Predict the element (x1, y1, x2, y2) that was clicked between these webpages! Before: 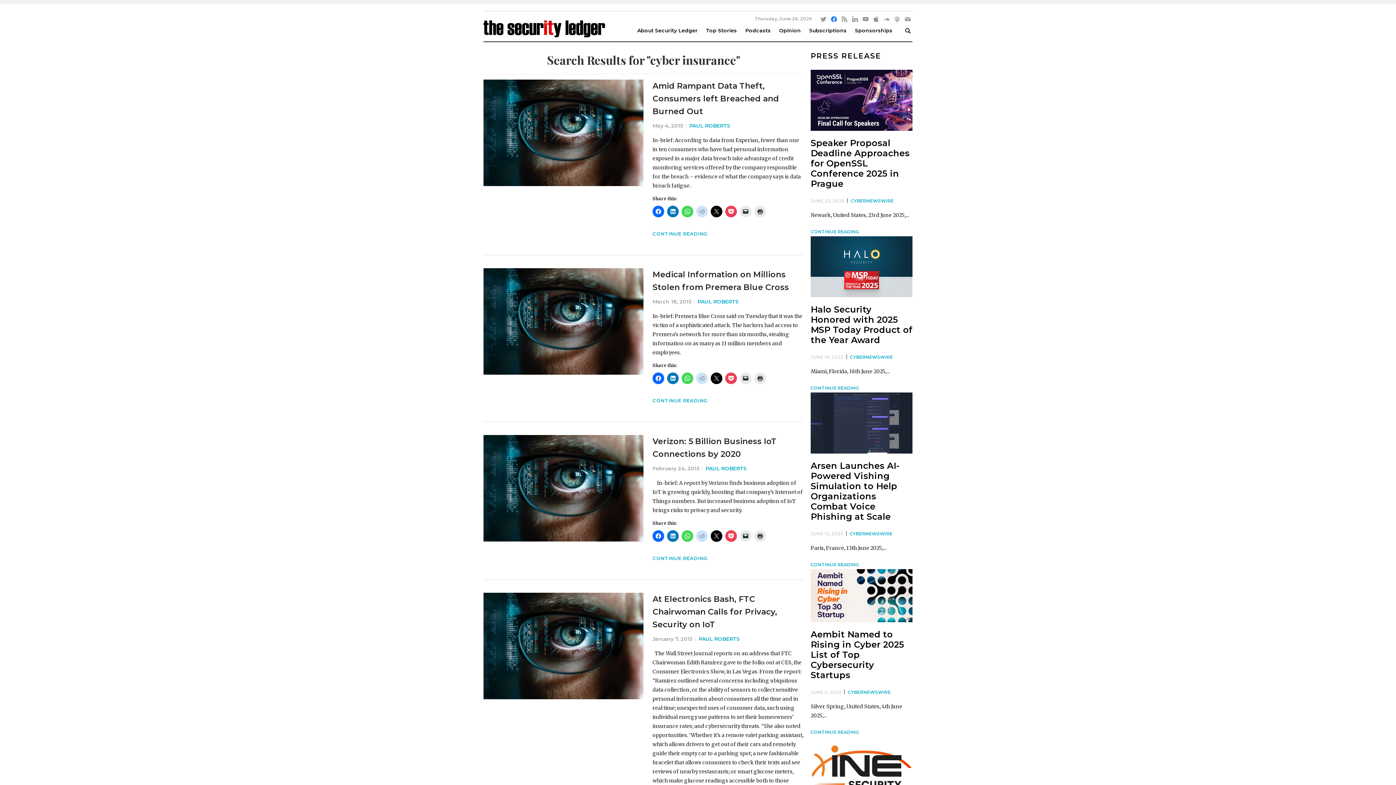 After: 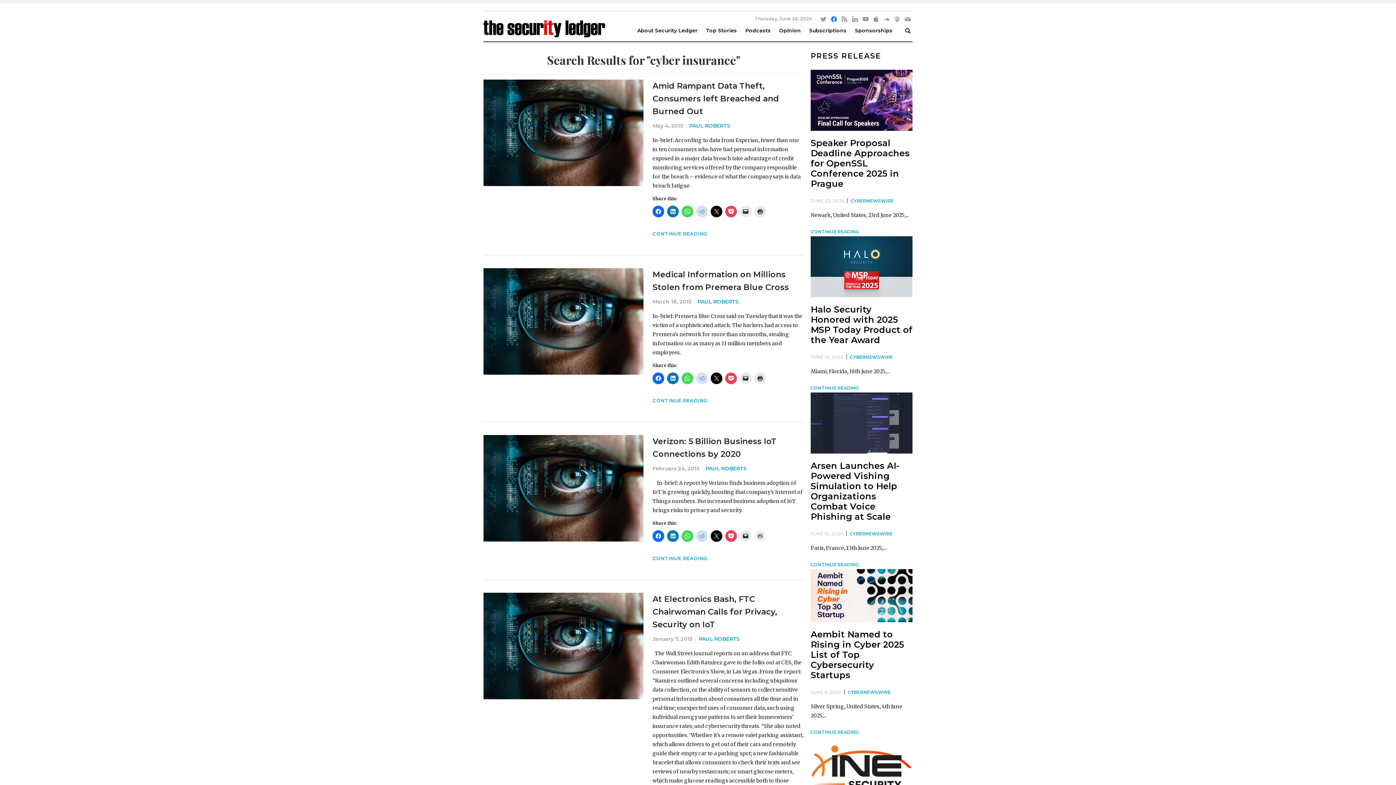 Action: bbox: (754, 530, 766, 542)